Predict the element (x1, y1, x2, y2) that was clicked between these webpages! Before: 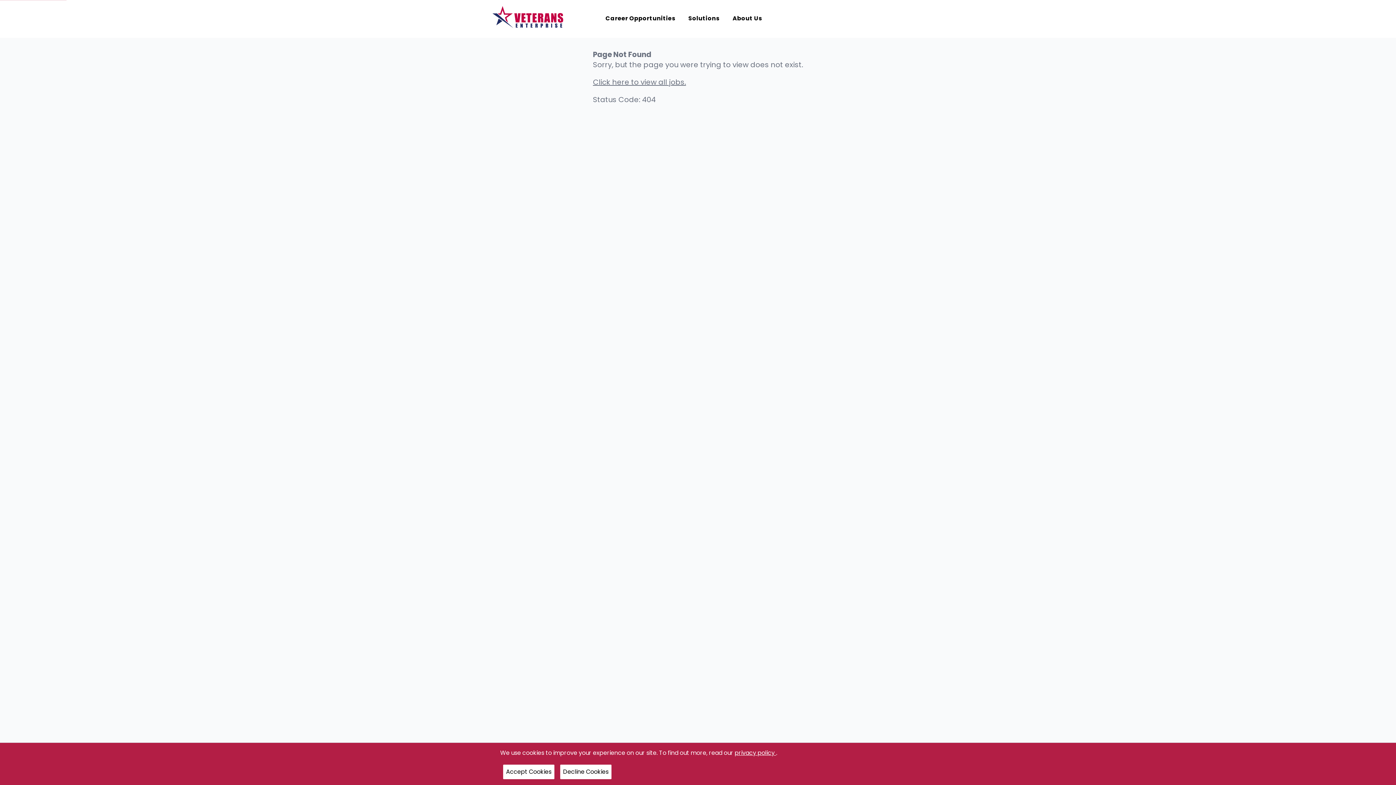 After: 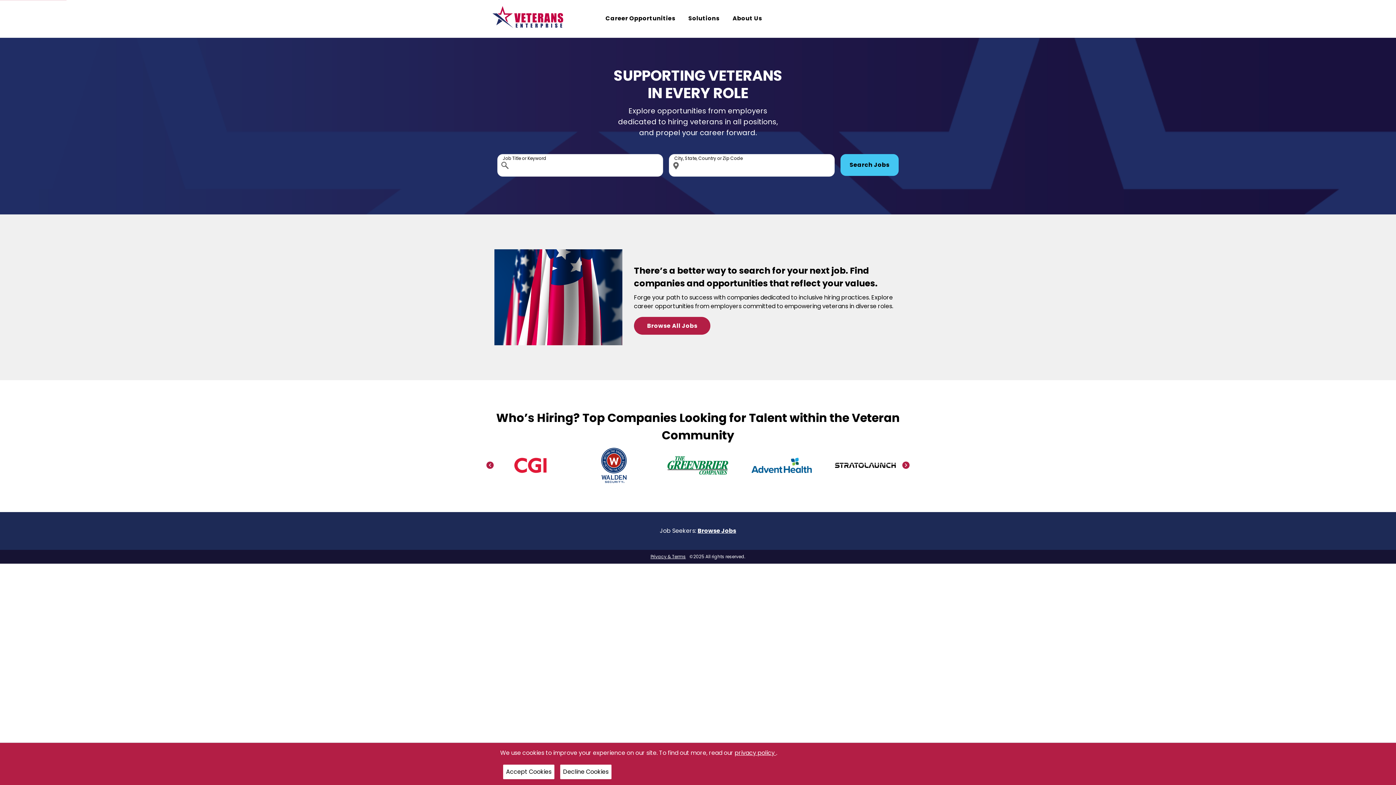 Action: label: Veterans Enterprise home bbox: (488, 3, 570, 34)